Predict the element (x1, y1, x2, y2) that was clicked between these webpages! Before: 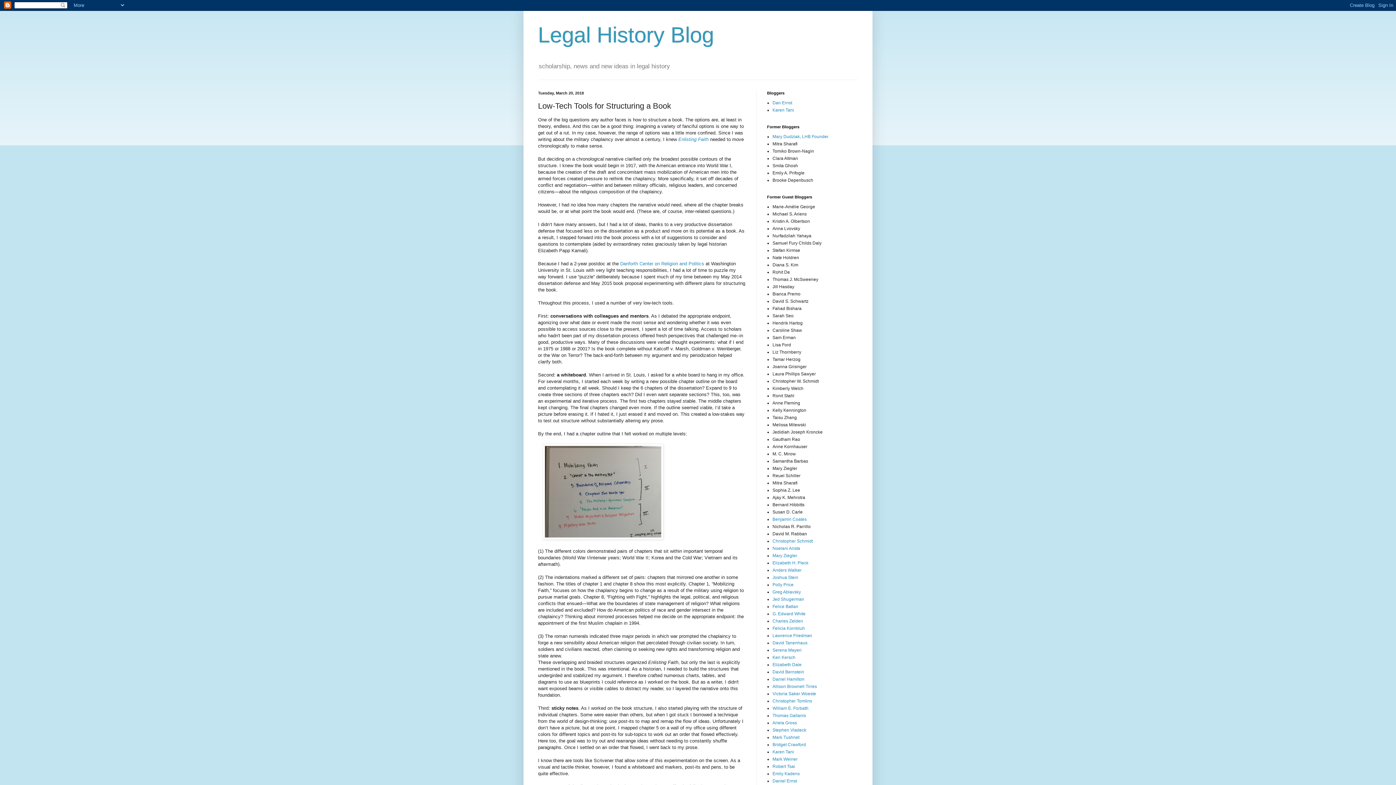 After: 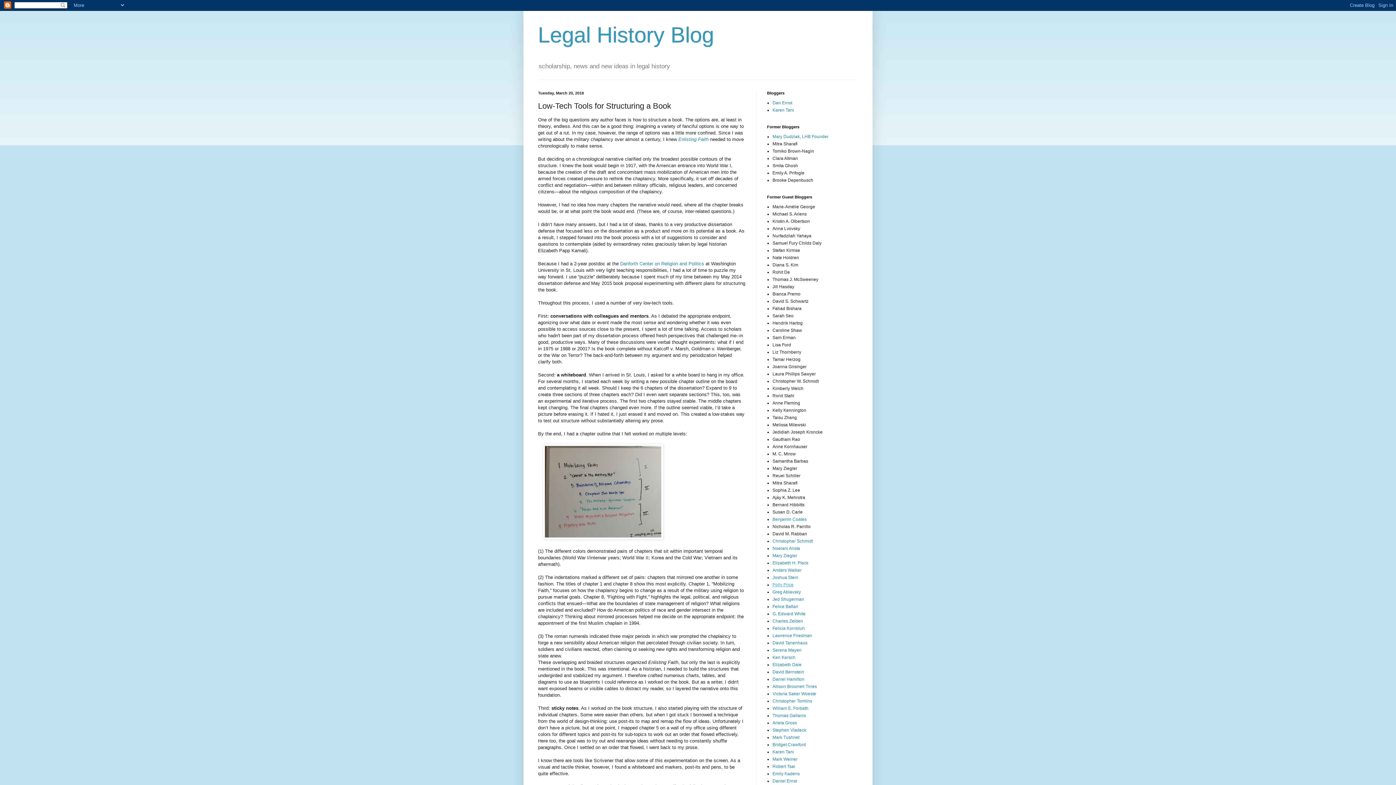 Action: bbox: (772, 582, 793, 587) label: Polly Price